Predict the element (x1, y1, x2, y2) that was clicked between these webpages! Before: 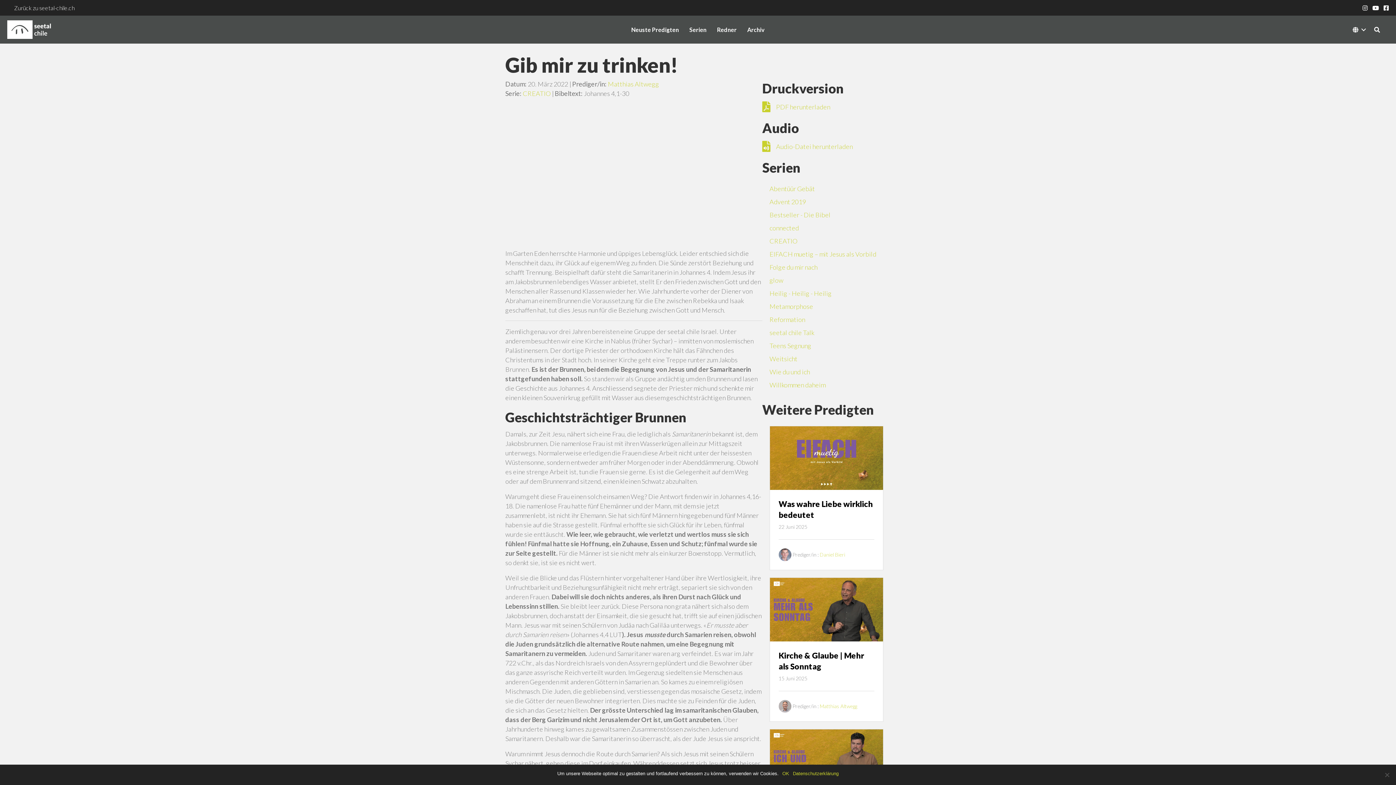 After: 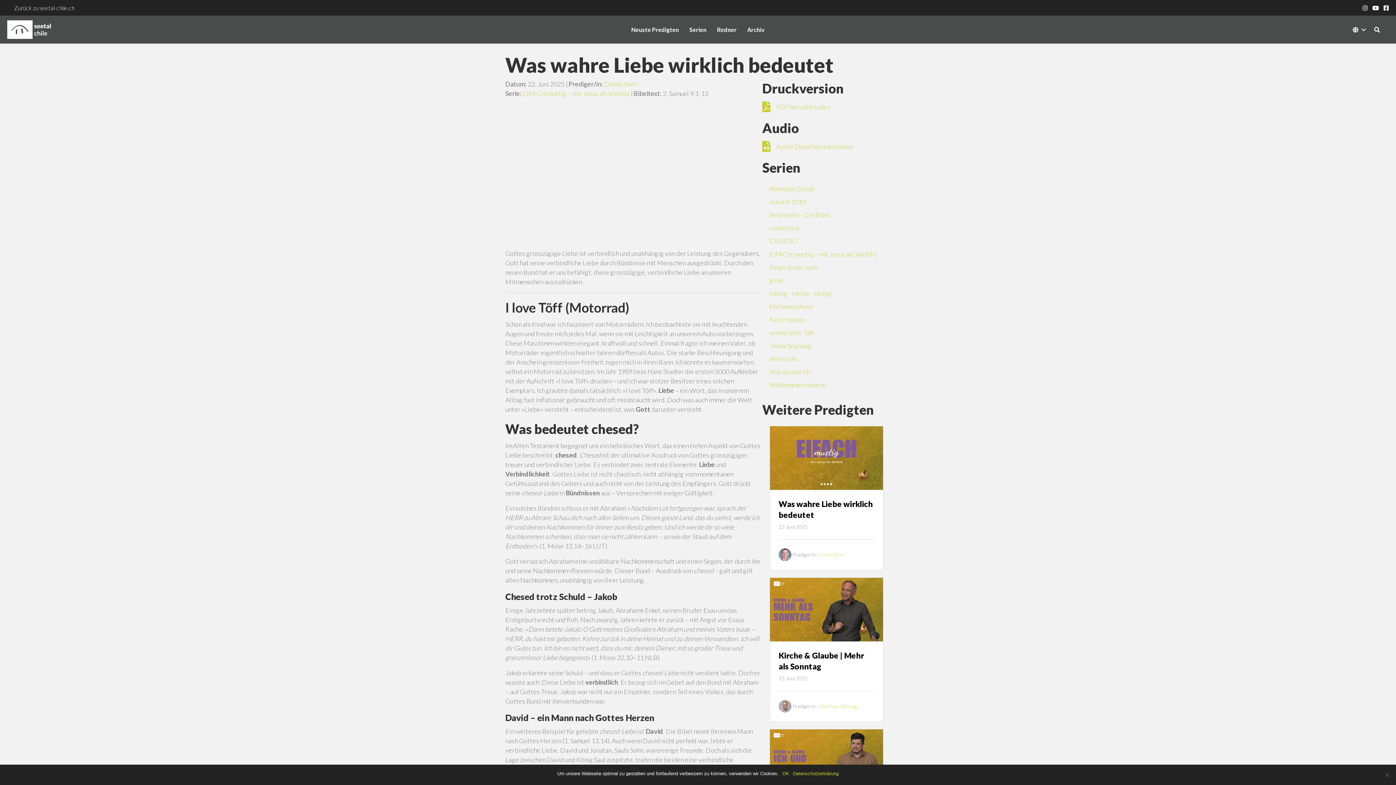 Action: label: Was wahre Liebe wirklich bedeutet bbox: (778, 498, 874, 520)